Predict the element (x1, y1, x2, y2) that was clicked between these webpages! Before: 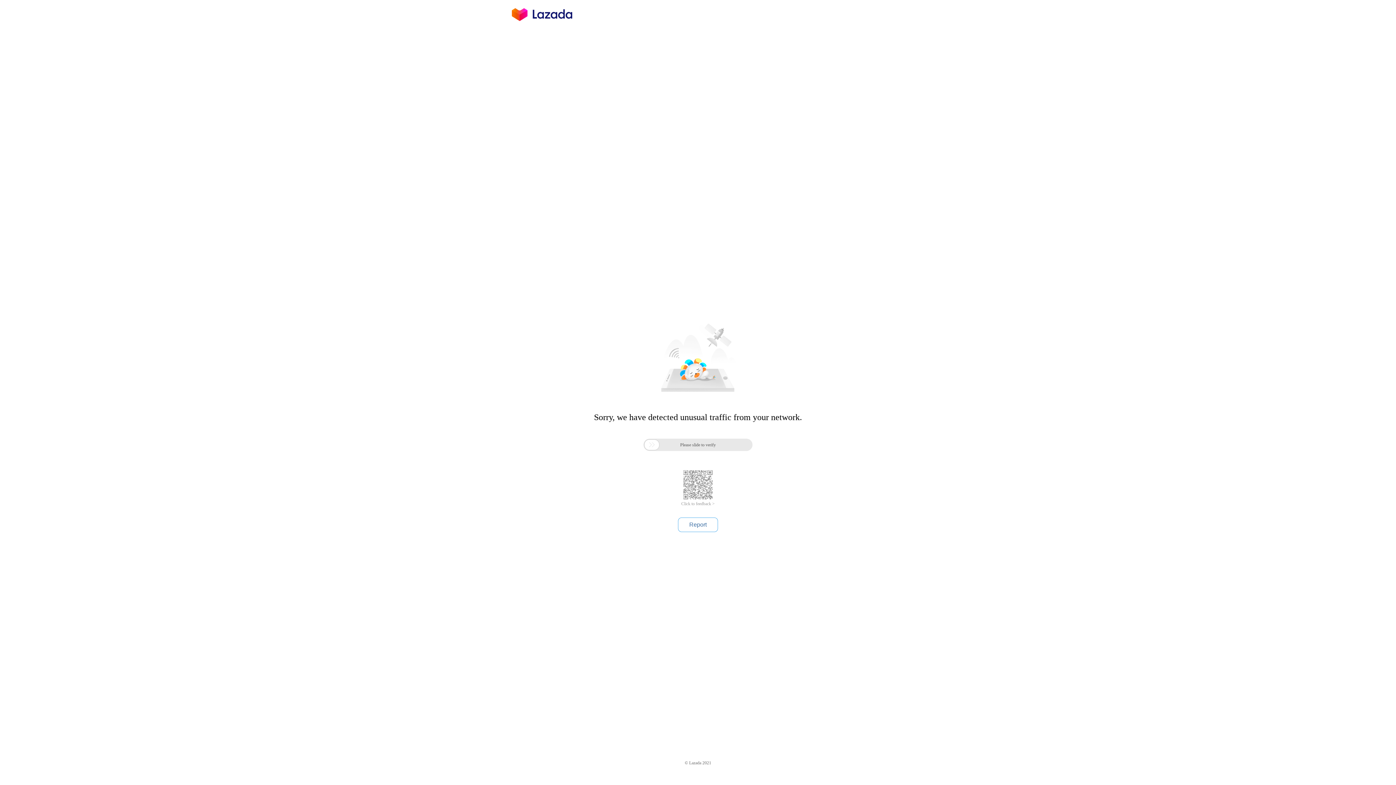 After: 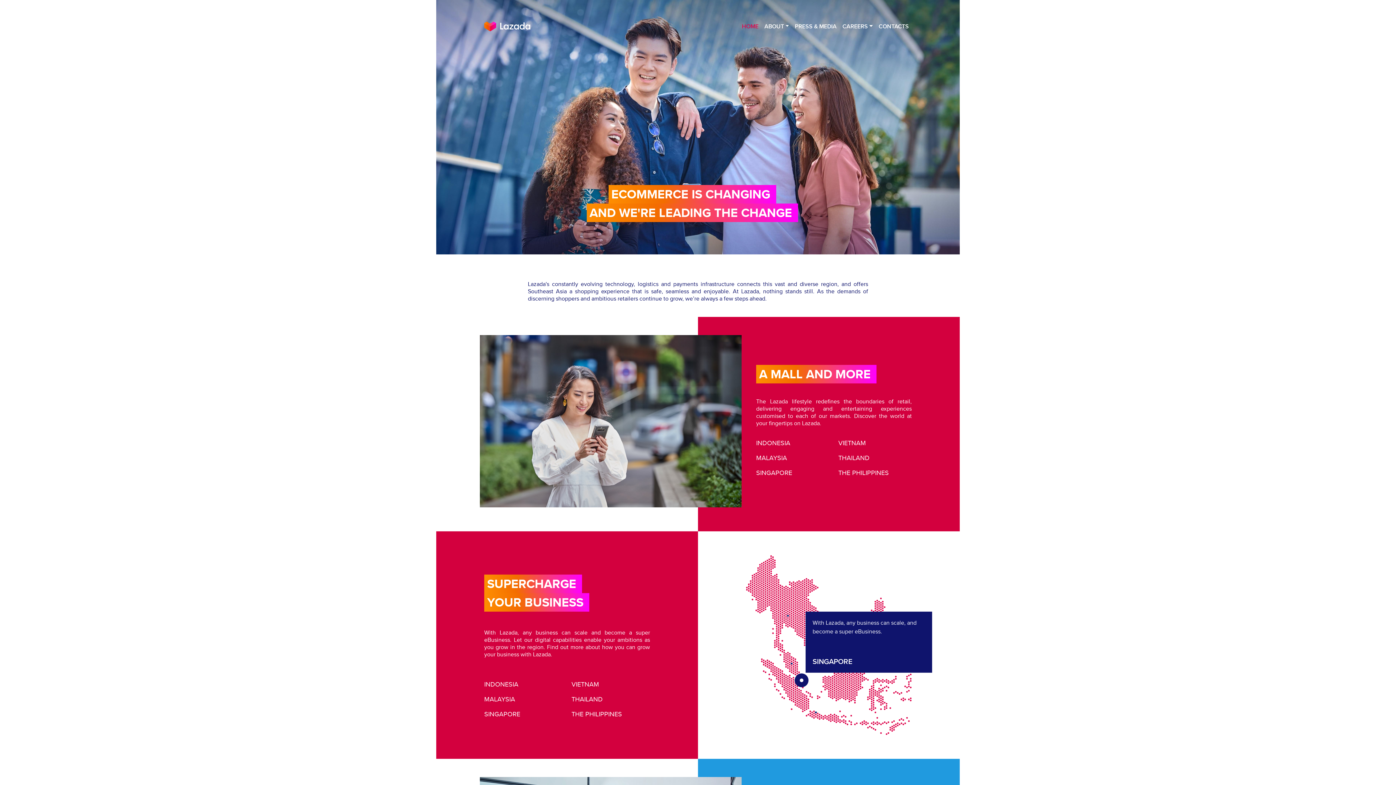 Action: bbox: (512, 16, 572, 25)